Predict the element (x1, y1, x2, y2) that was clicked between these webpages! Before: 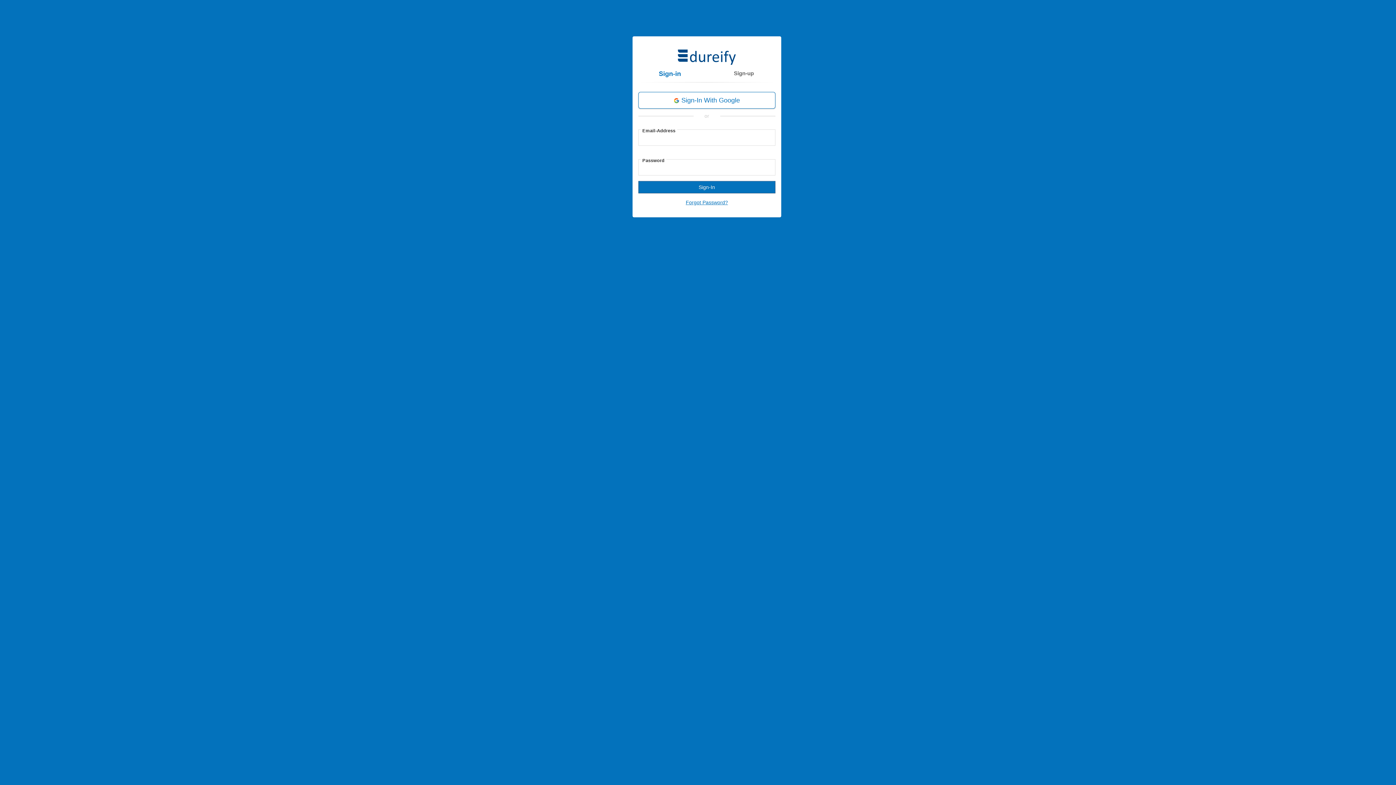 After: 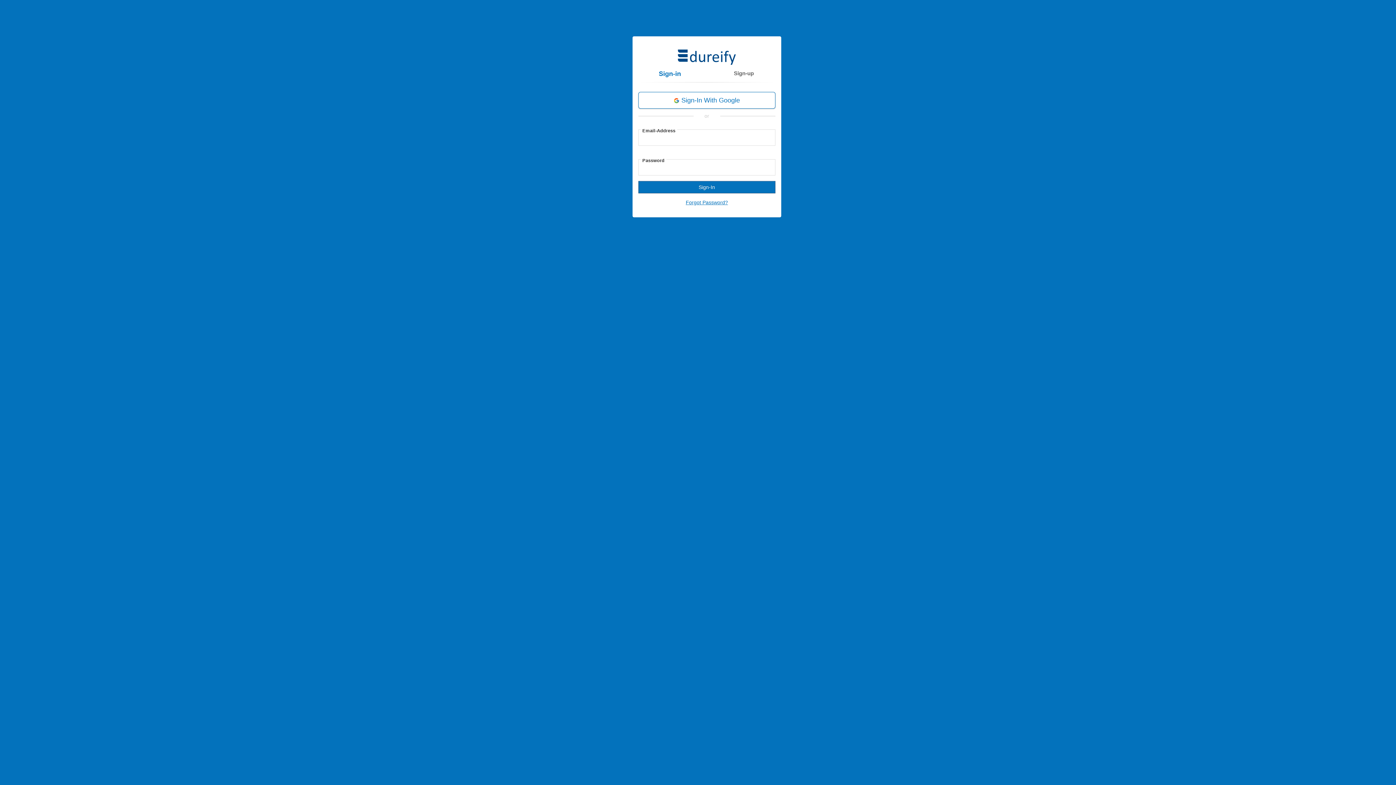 Action: label: Sign-in bbox: (658, 70, 681, 77)